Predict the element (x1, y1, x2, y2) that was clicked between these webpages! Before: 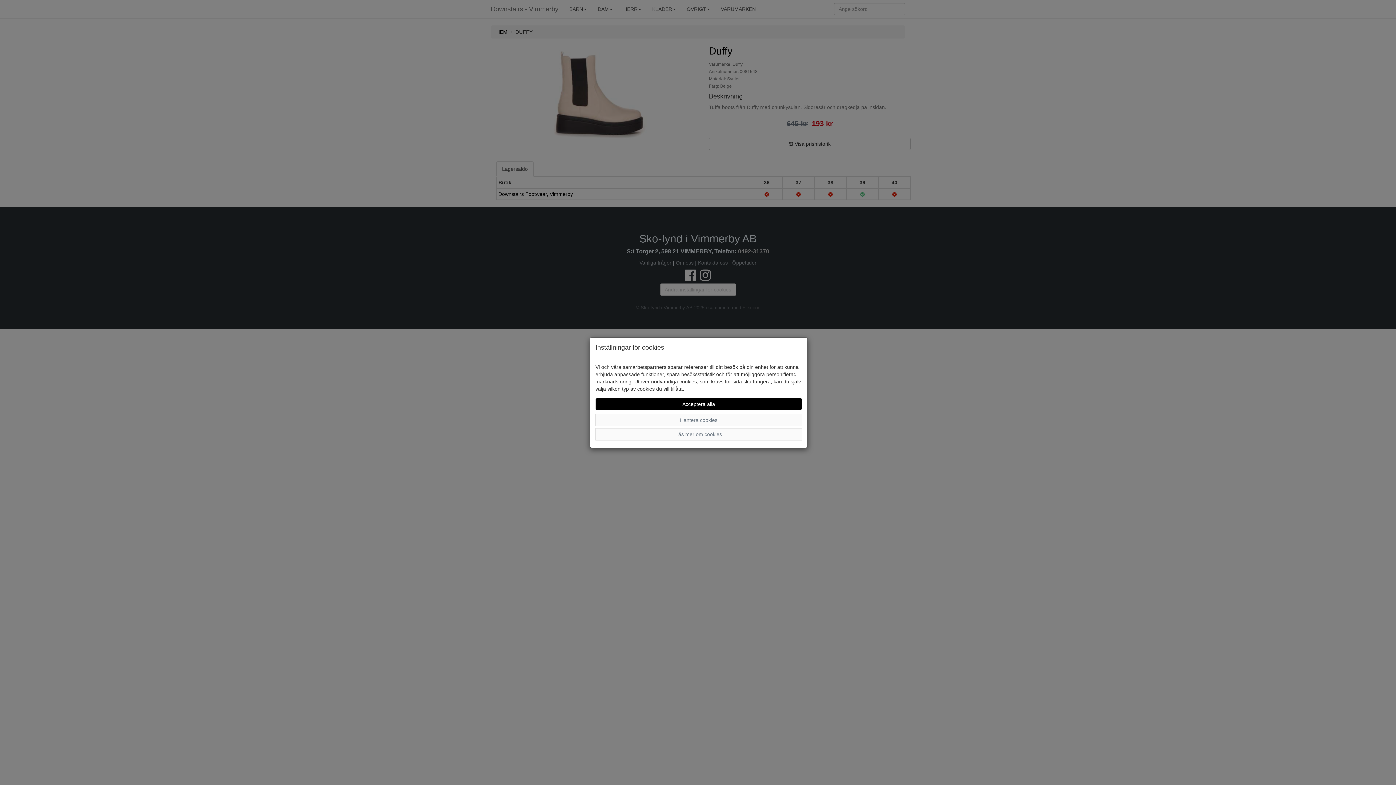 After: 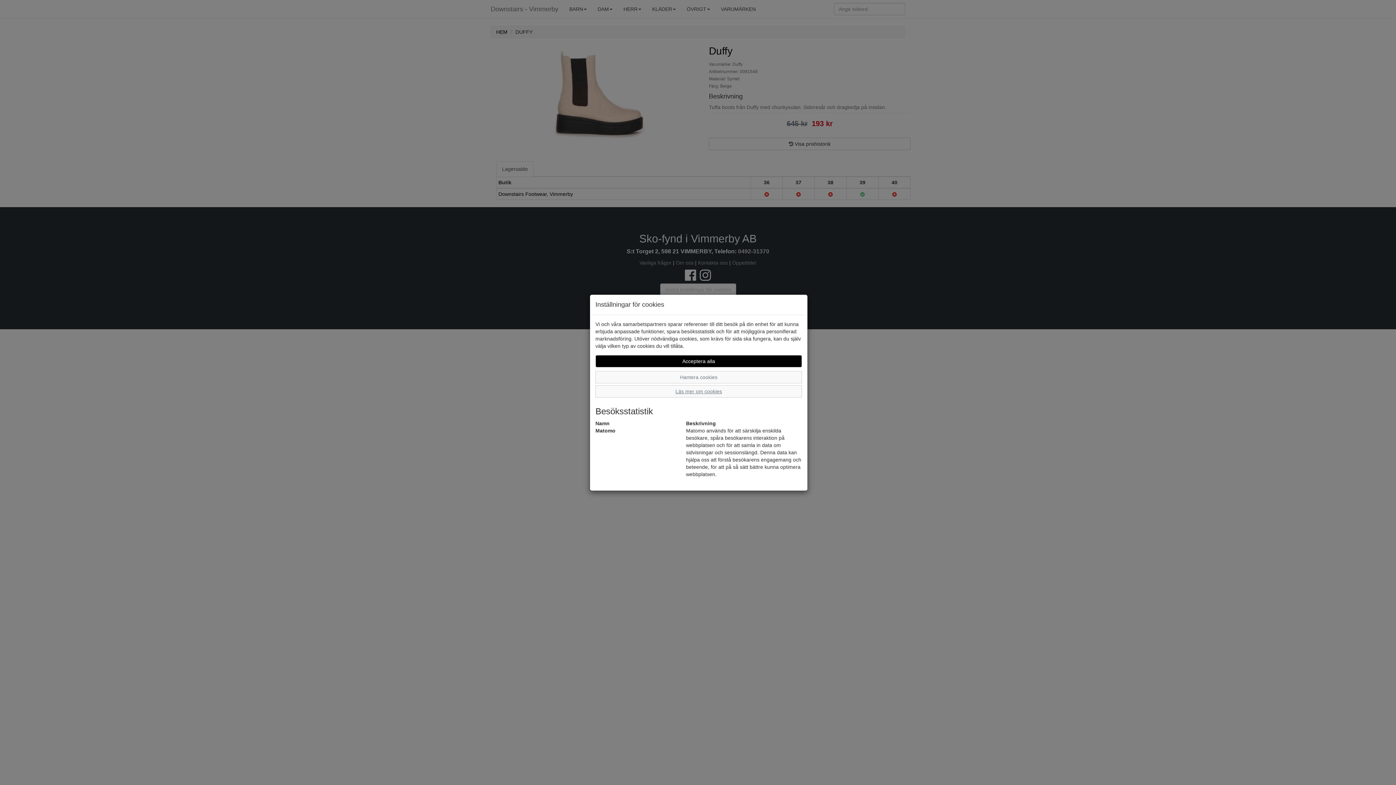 Action: bbox: (595, 428, 802, 440) label: Läs mer om cookies